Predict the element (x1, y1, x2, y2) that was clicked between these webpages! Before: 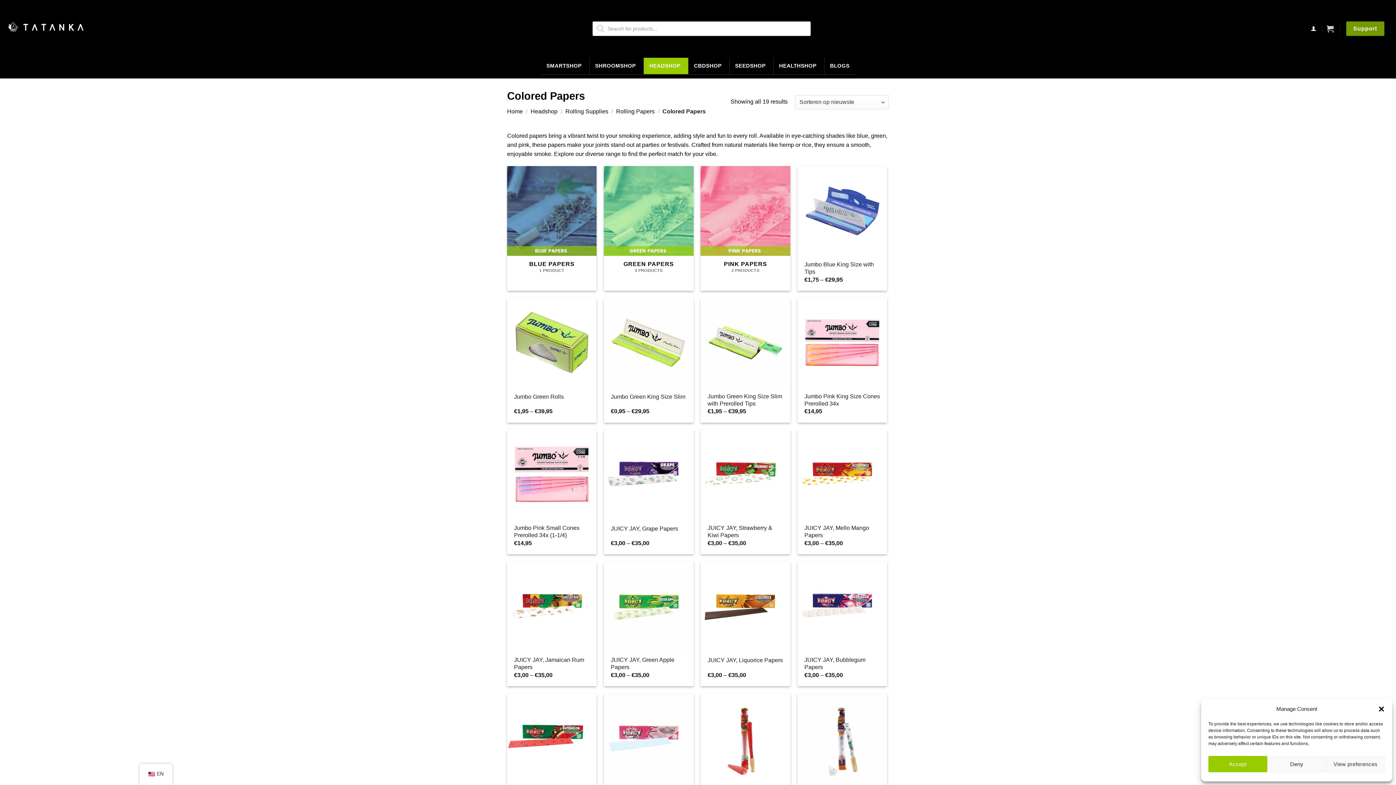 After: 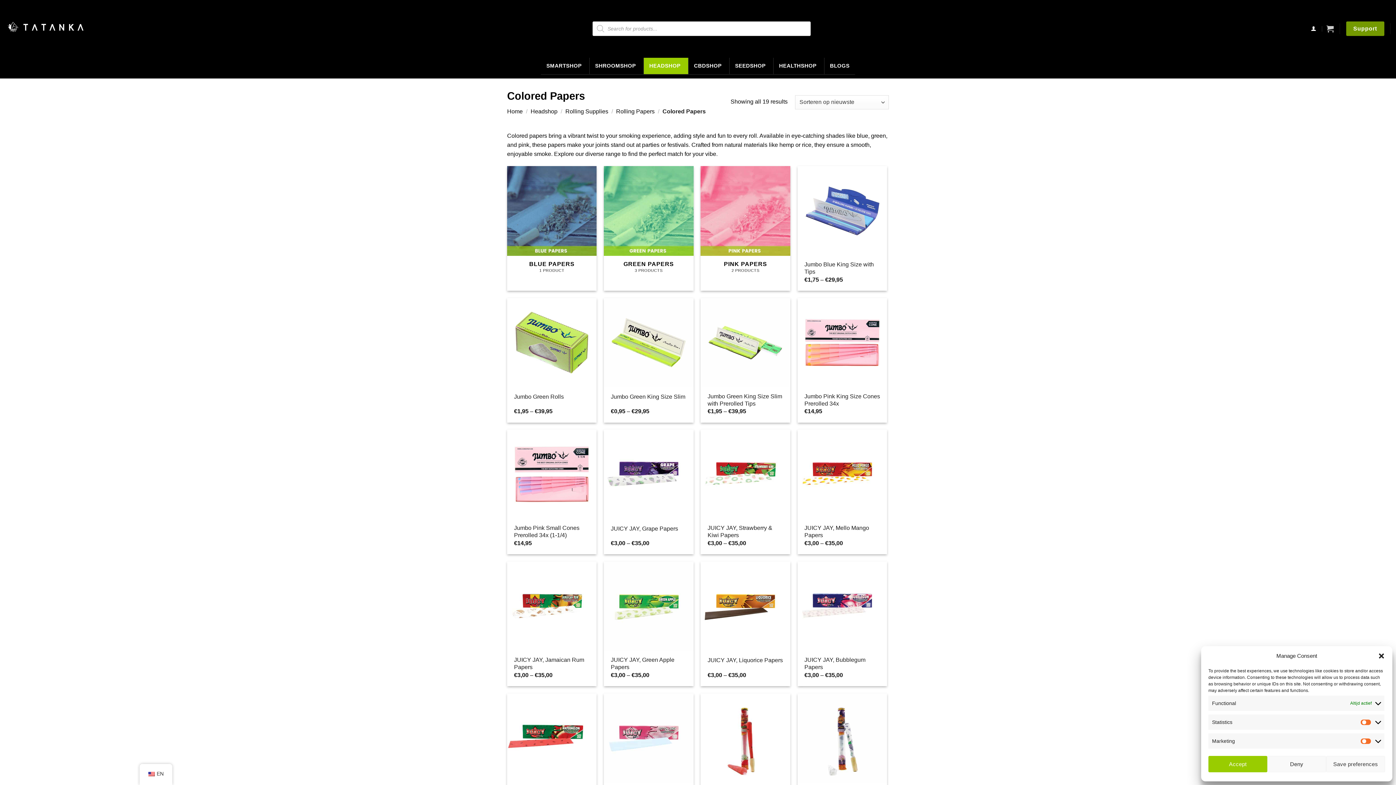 Action: bbox: (1326, 756, 1385, 772) label: View preferences